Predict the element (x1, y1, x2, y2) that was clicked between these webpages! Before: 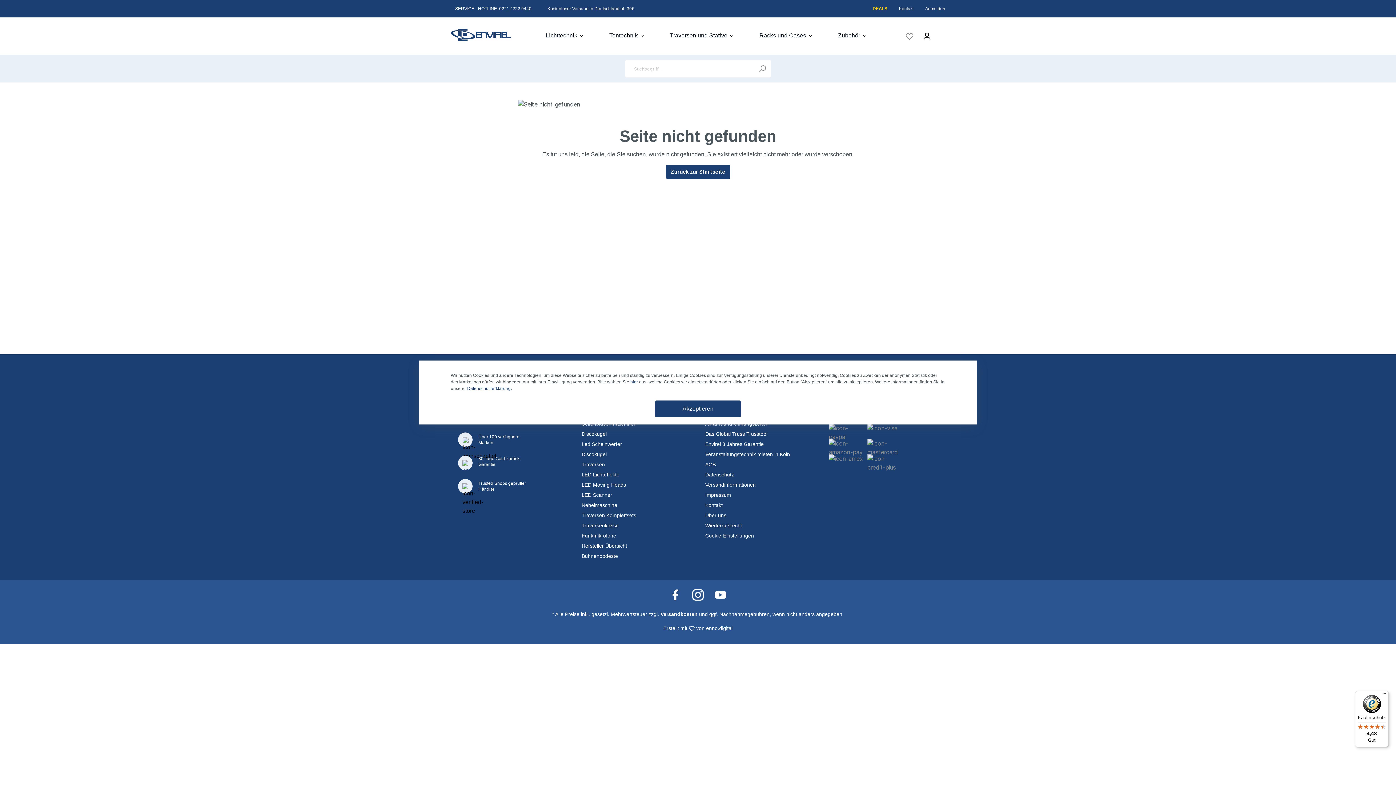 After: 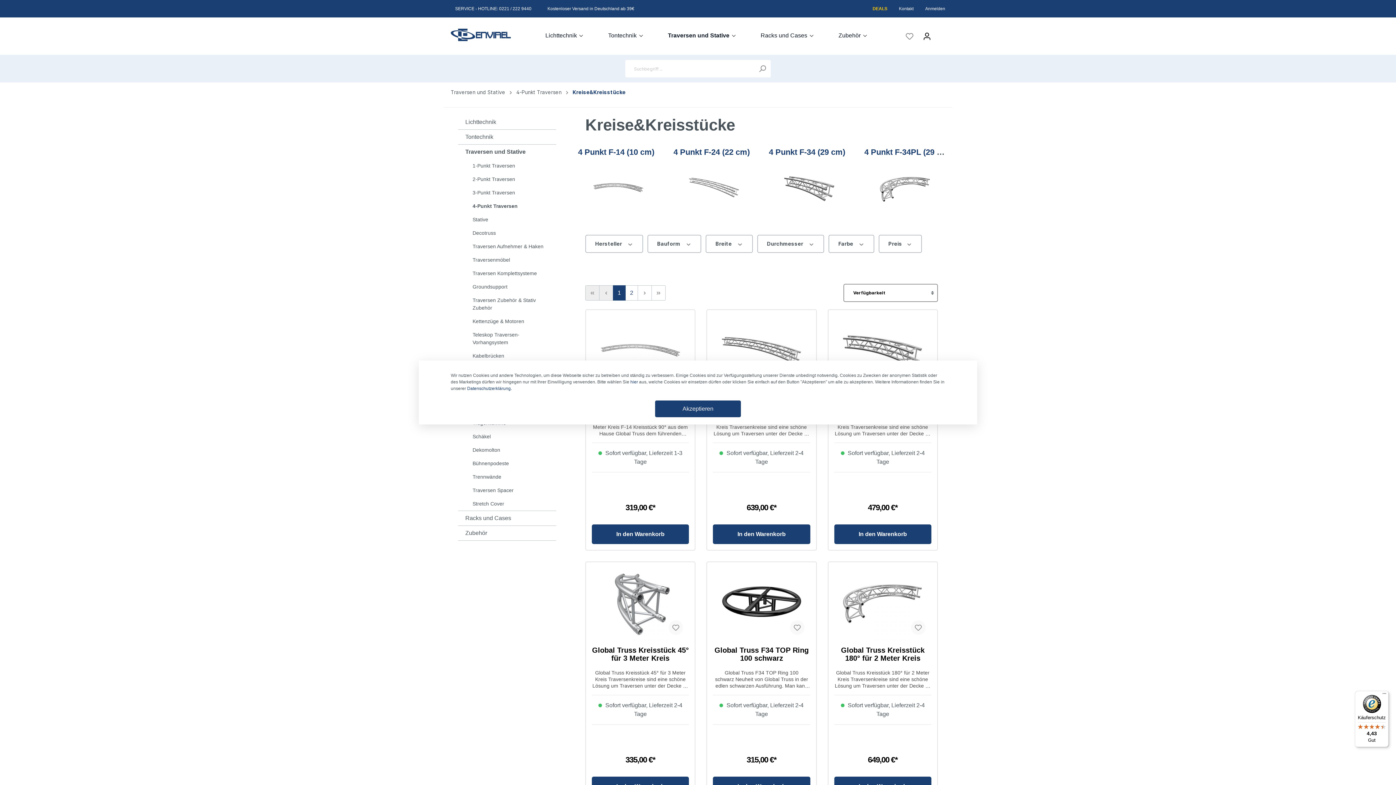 Action: label: Traversenkreise bbox: (581, 522, 618, 528)